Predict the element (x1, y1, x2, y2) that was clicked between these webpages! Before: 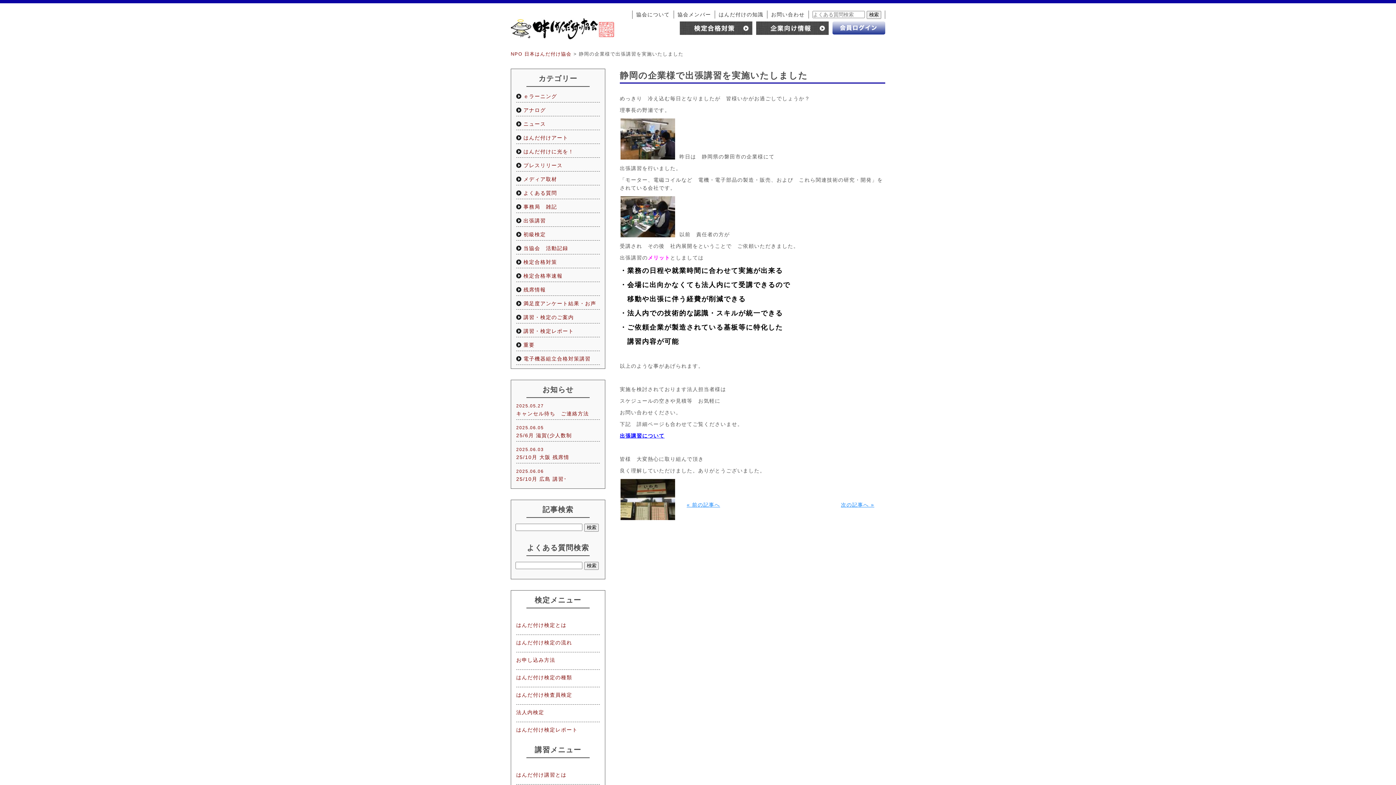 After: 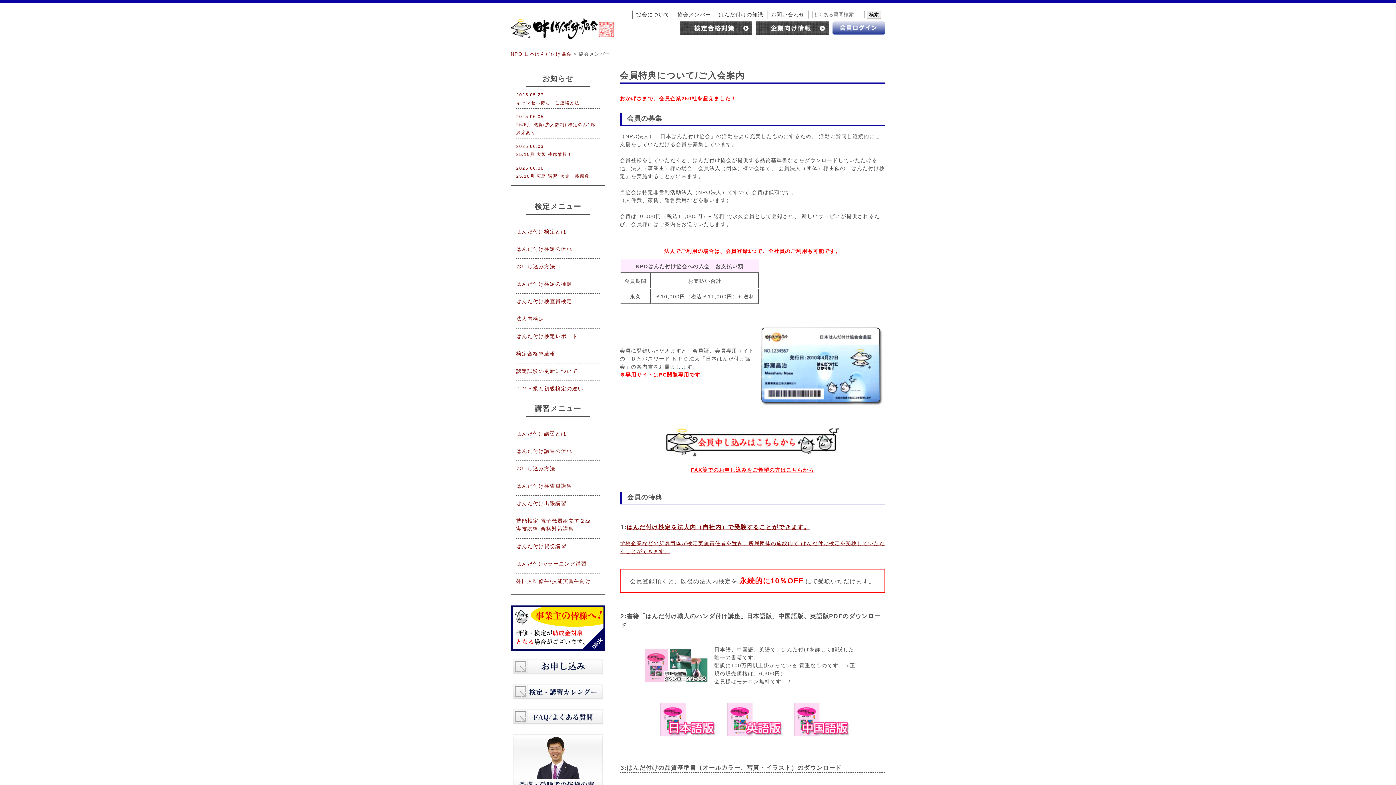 Action: bbox: (677, 10, 711, 18) label: 協会メンバー